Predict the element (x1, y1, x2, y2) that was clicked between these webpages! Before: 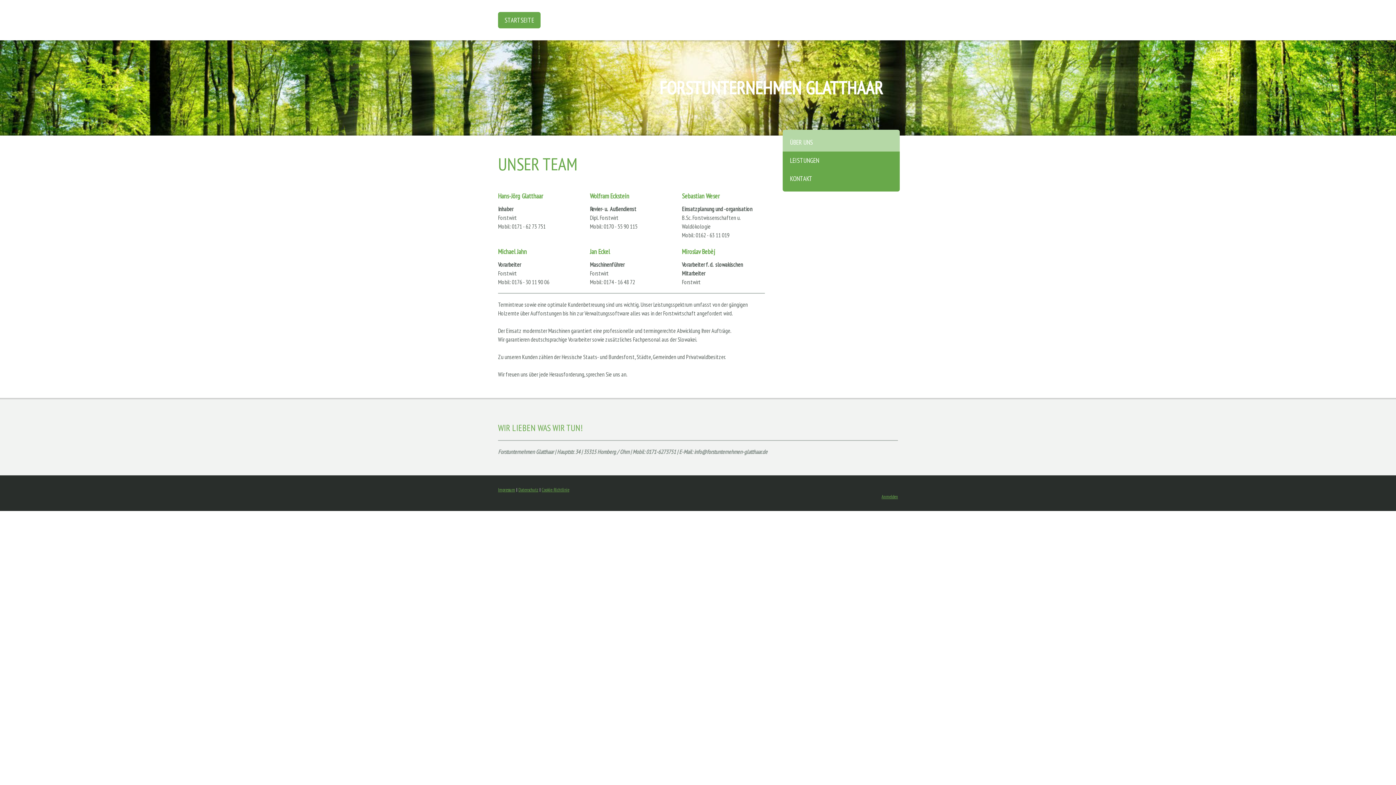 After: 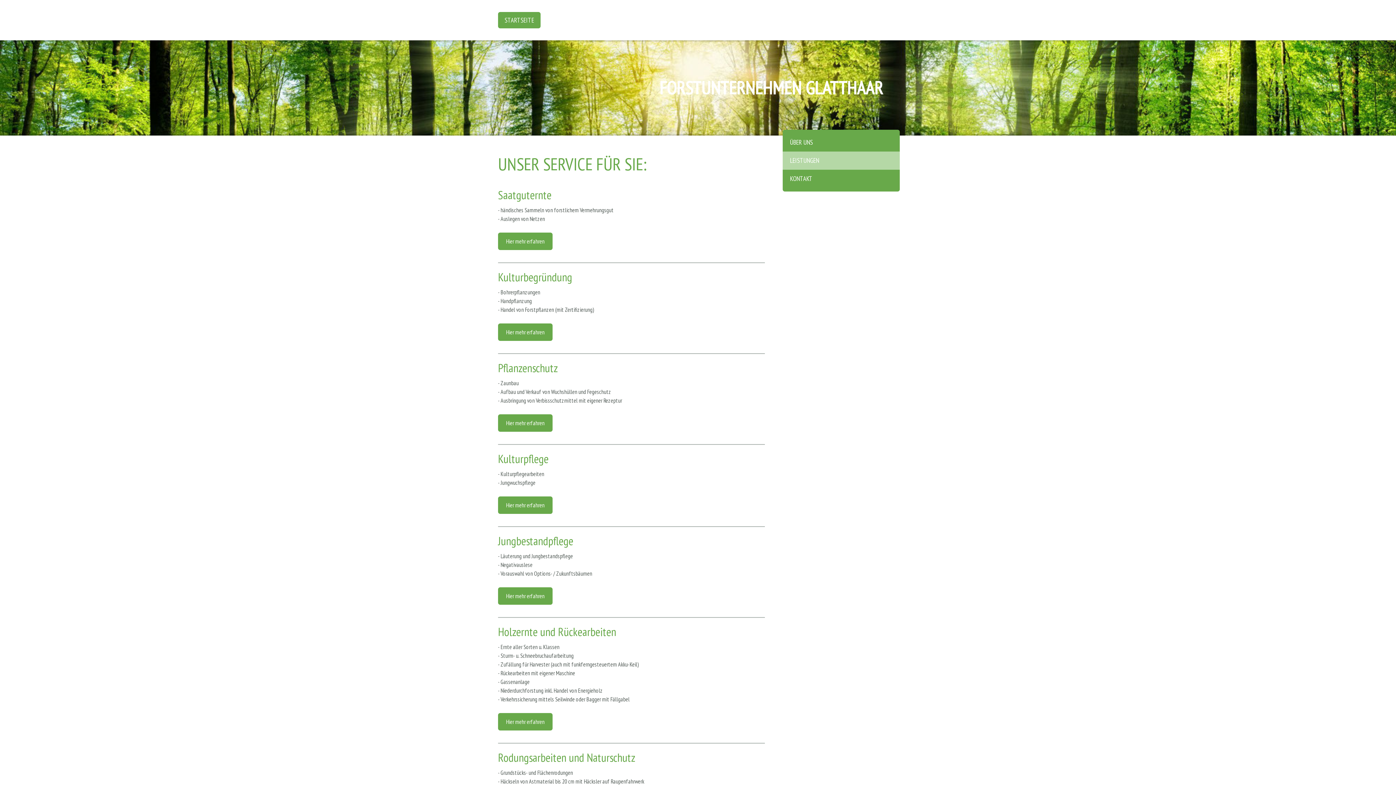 Action: bbox: (782, 151, 900, 169) label: LEISTUNGEN